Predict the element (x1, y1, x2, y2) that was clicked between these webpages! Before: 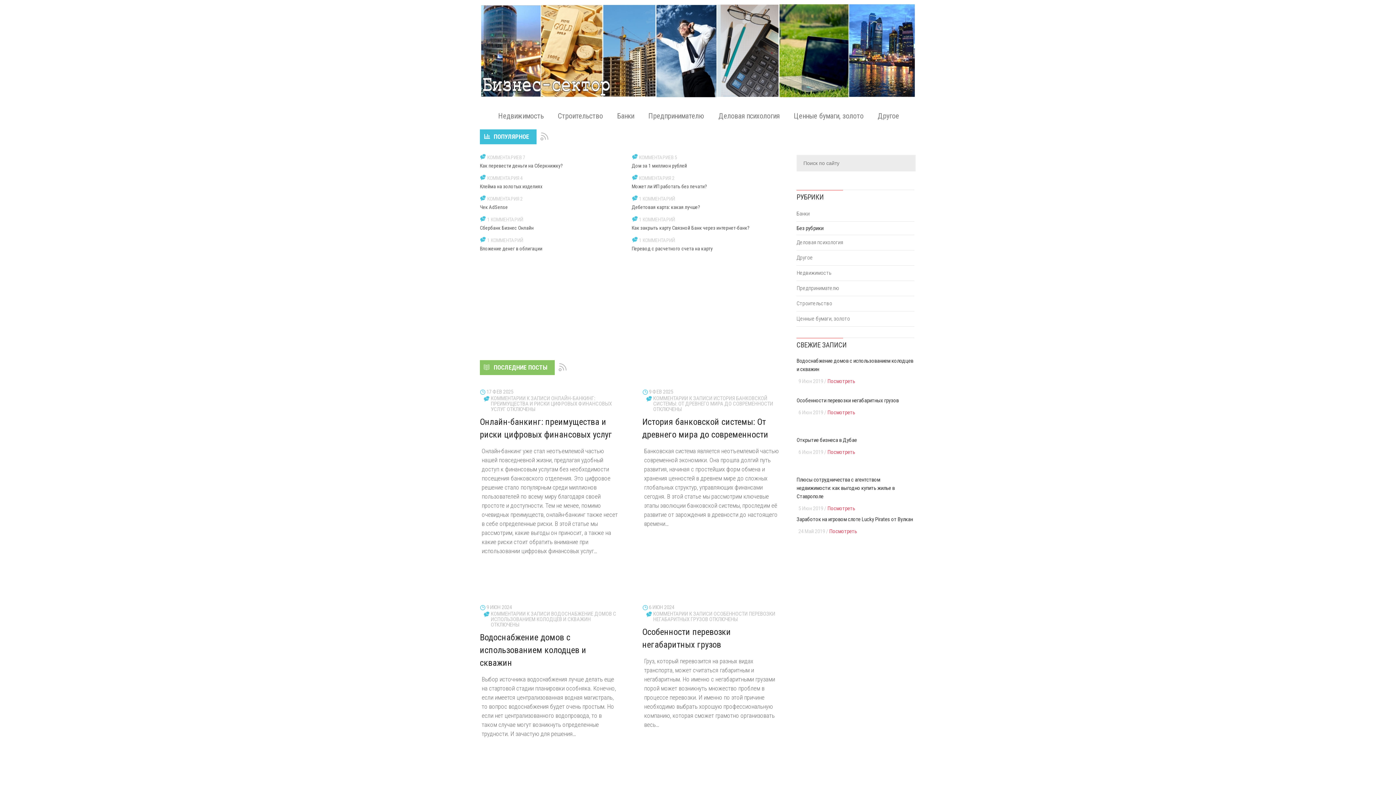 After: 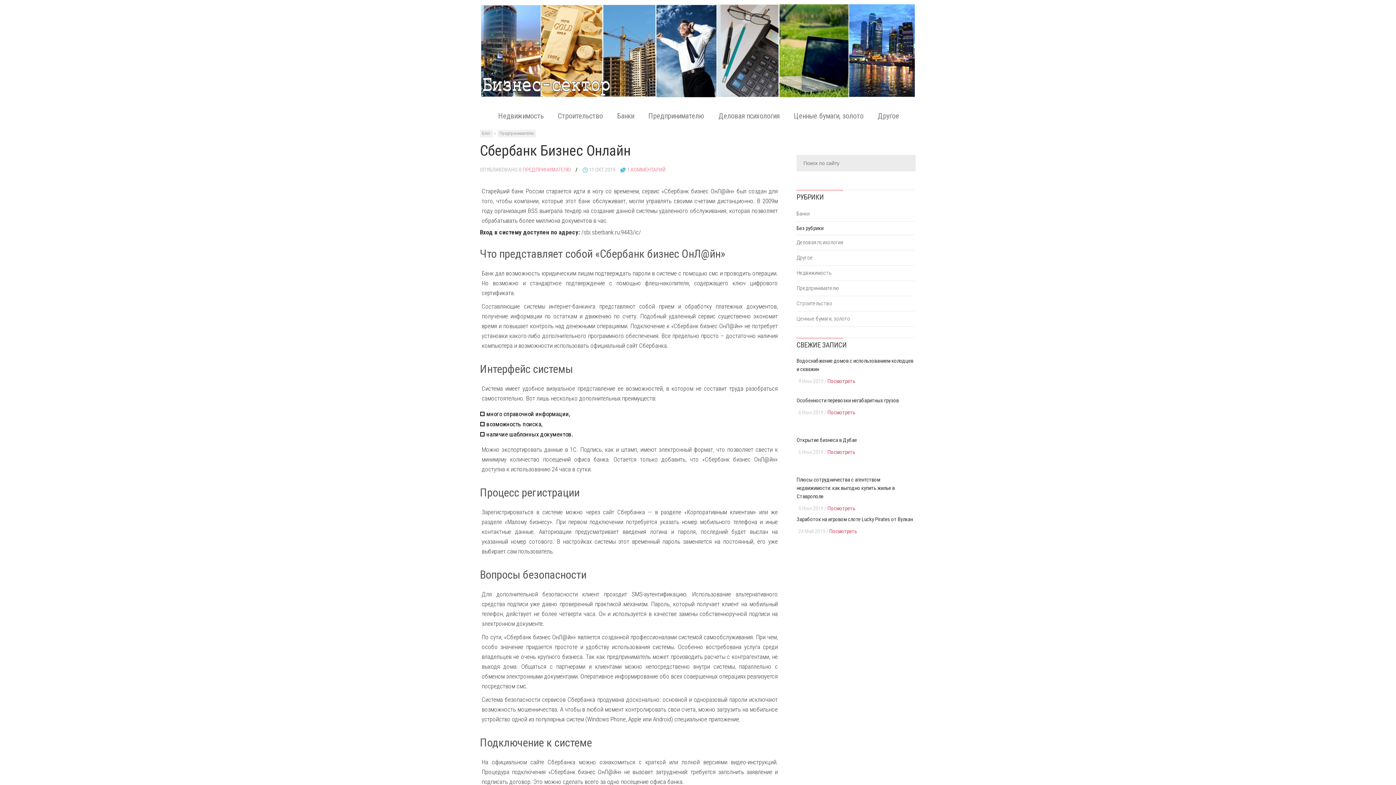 Action: label: Сбербанк Бизнес Онлайн bbox: (480, 225, 533, 231)